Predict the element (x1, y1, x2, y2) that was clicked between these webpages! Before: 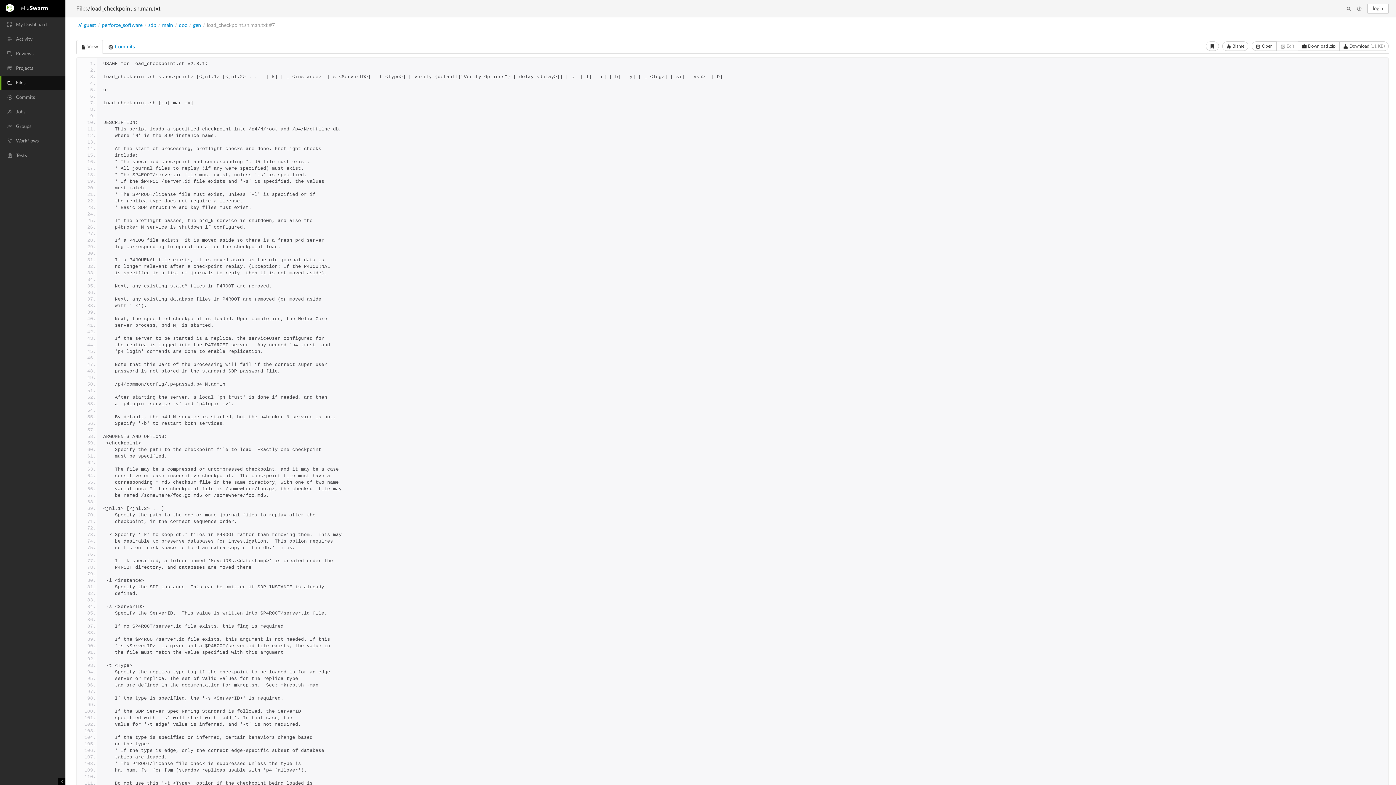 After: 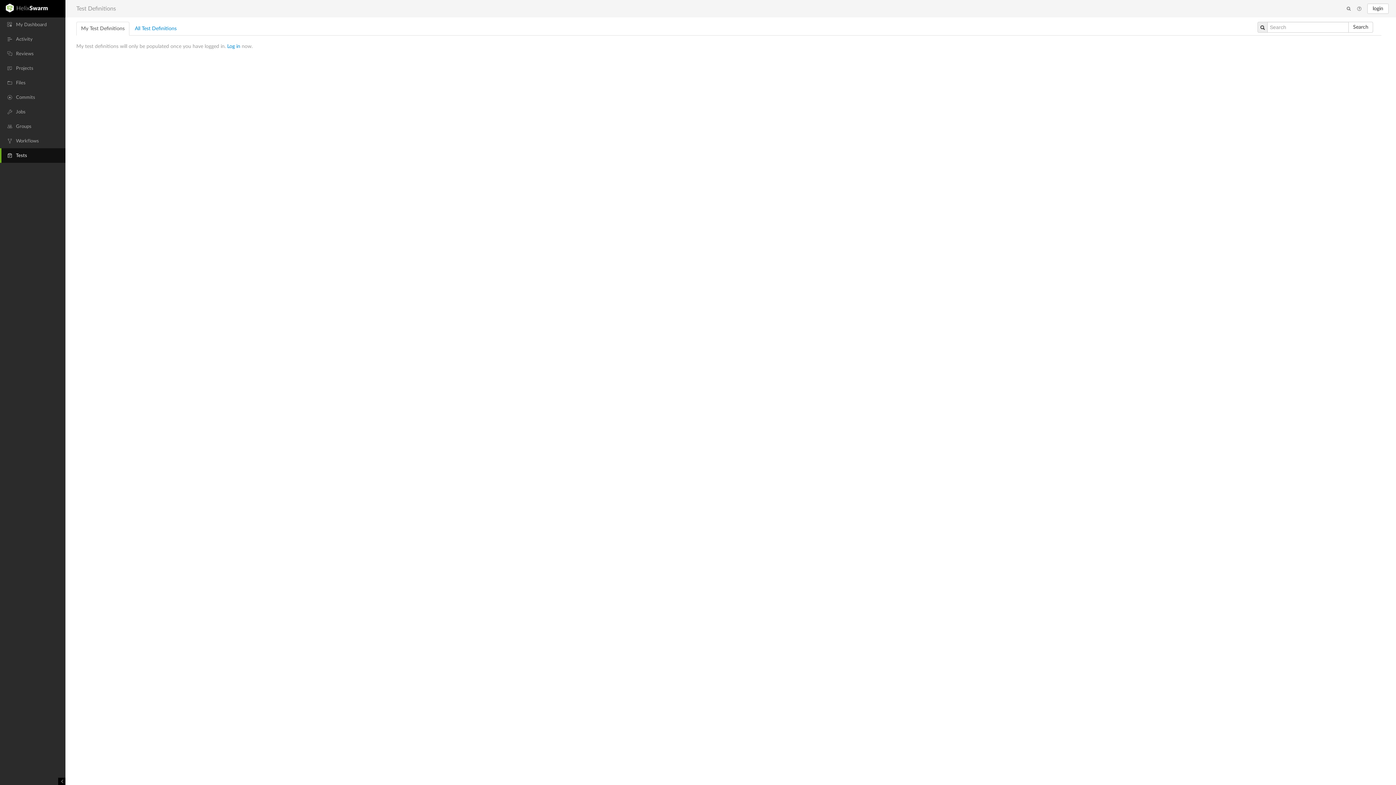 Action: label: Tests bbox: (0, 150, 30, 160)